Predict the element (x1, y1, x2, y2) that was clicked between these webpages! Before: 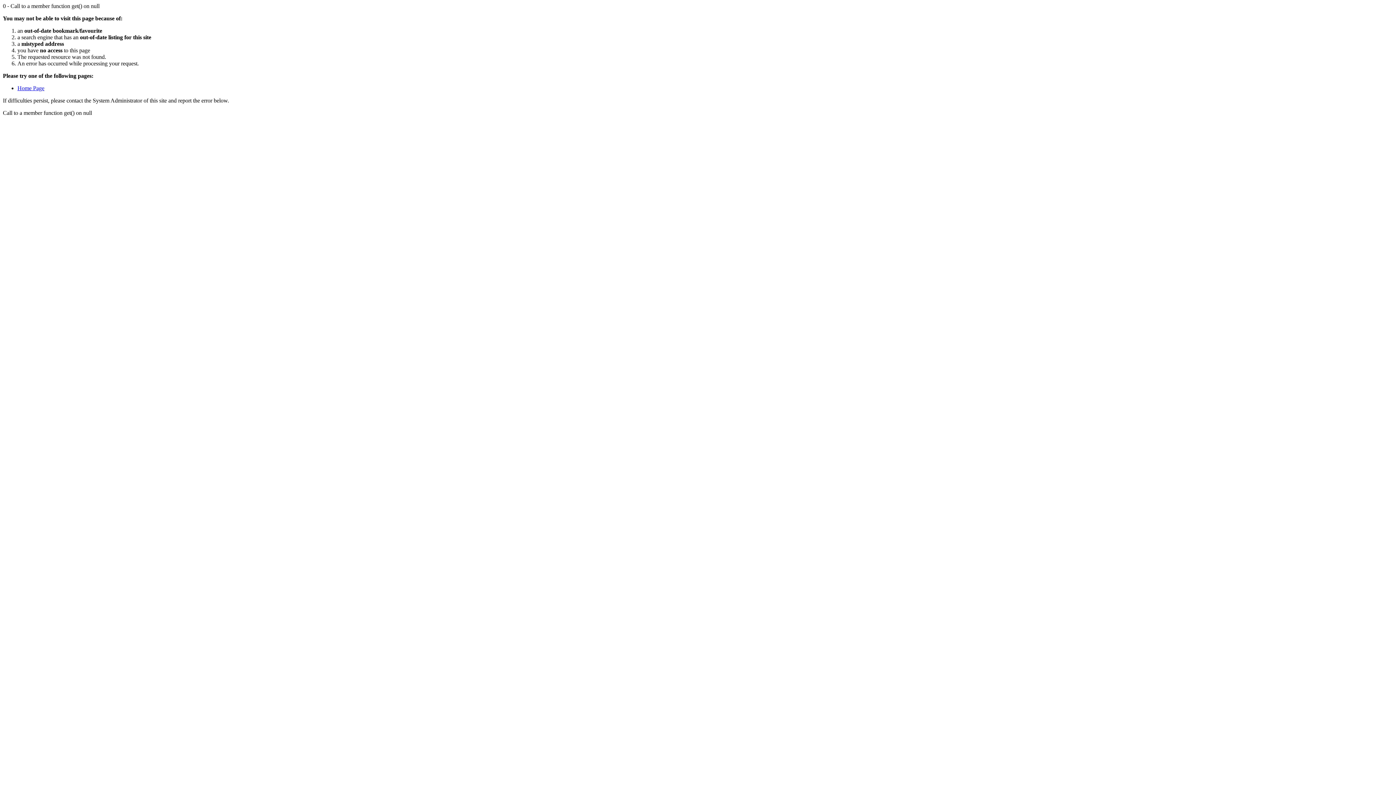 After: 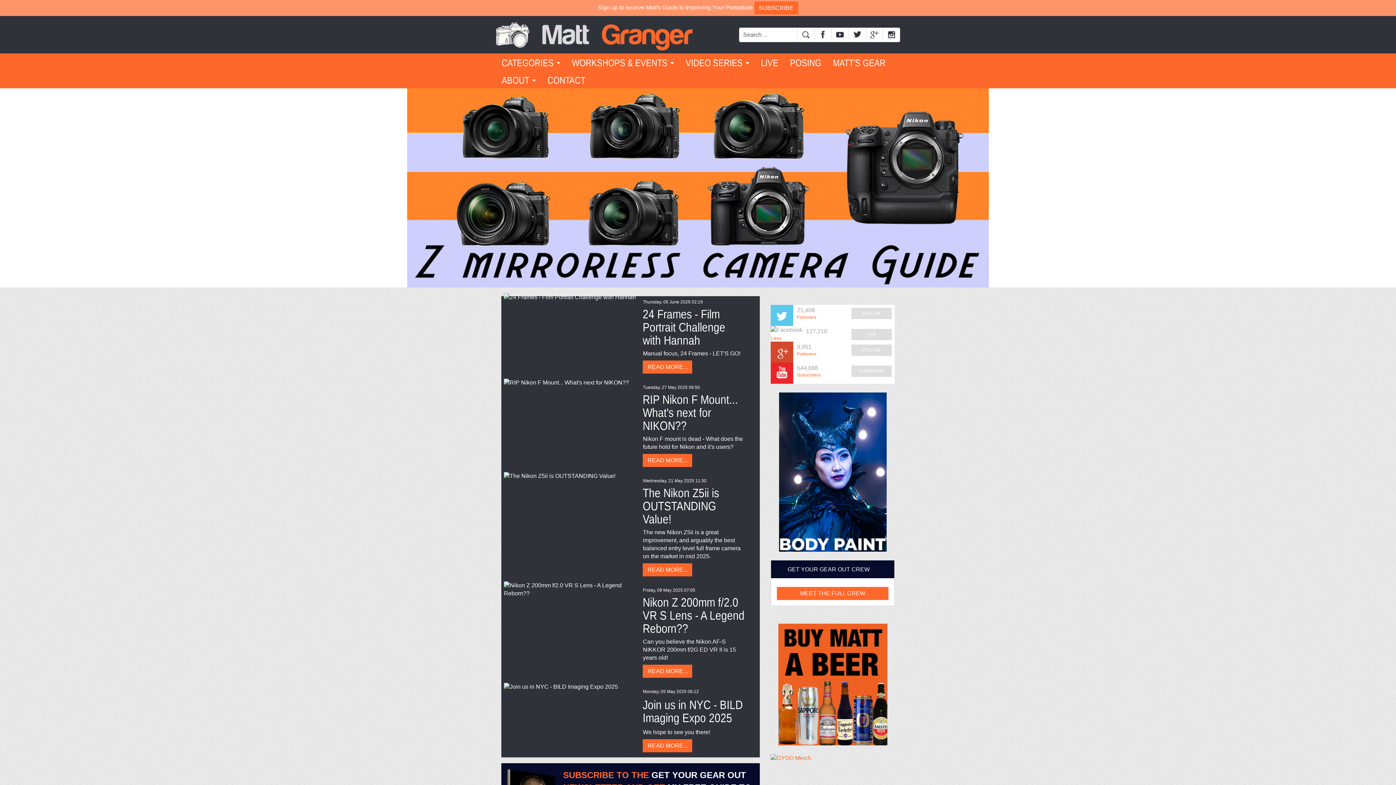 Action: bbox: (17, 85, 44, 91) label: Home Page